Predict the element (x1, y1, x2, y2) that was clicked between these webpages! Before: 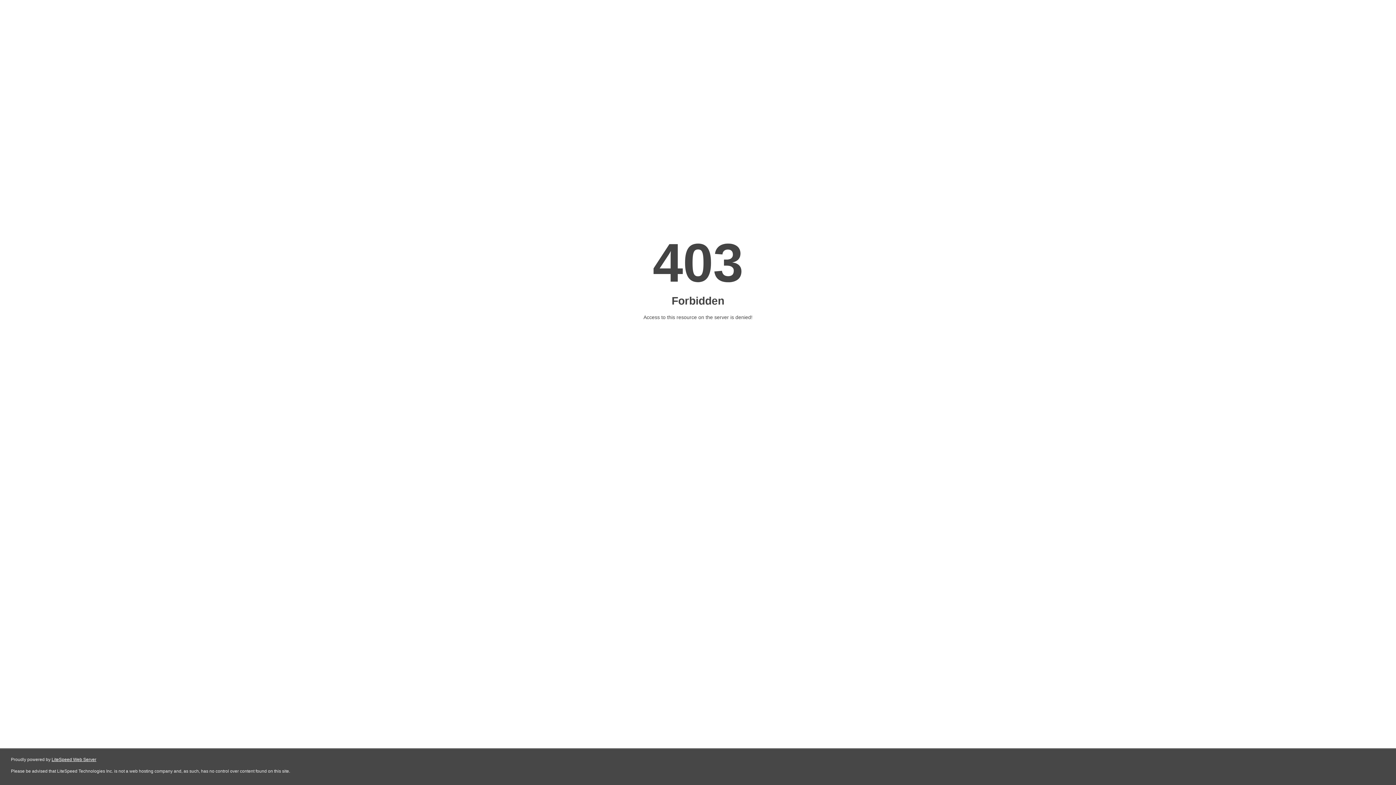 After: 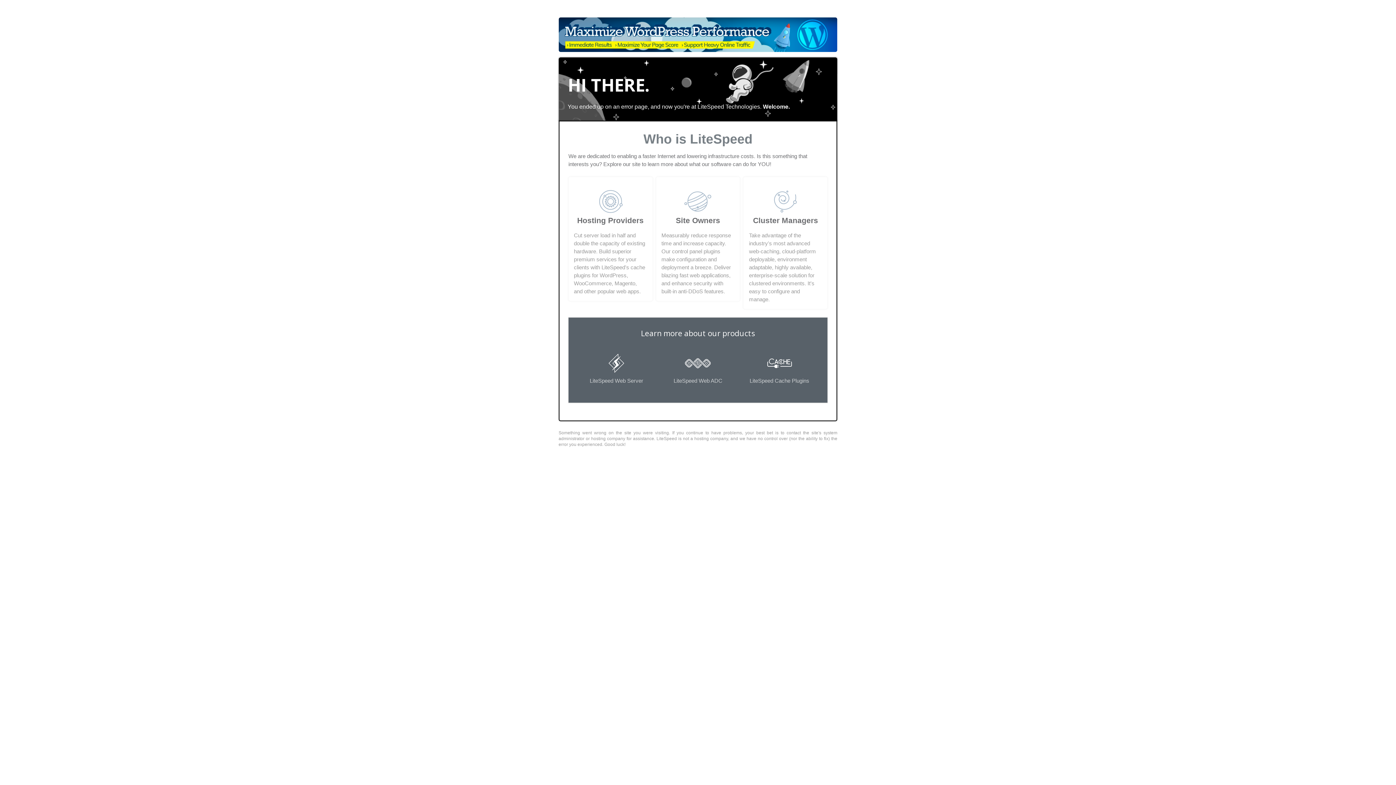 Action: bbox: (51, 757, 96, 762) label: LiteSpeed Web Server